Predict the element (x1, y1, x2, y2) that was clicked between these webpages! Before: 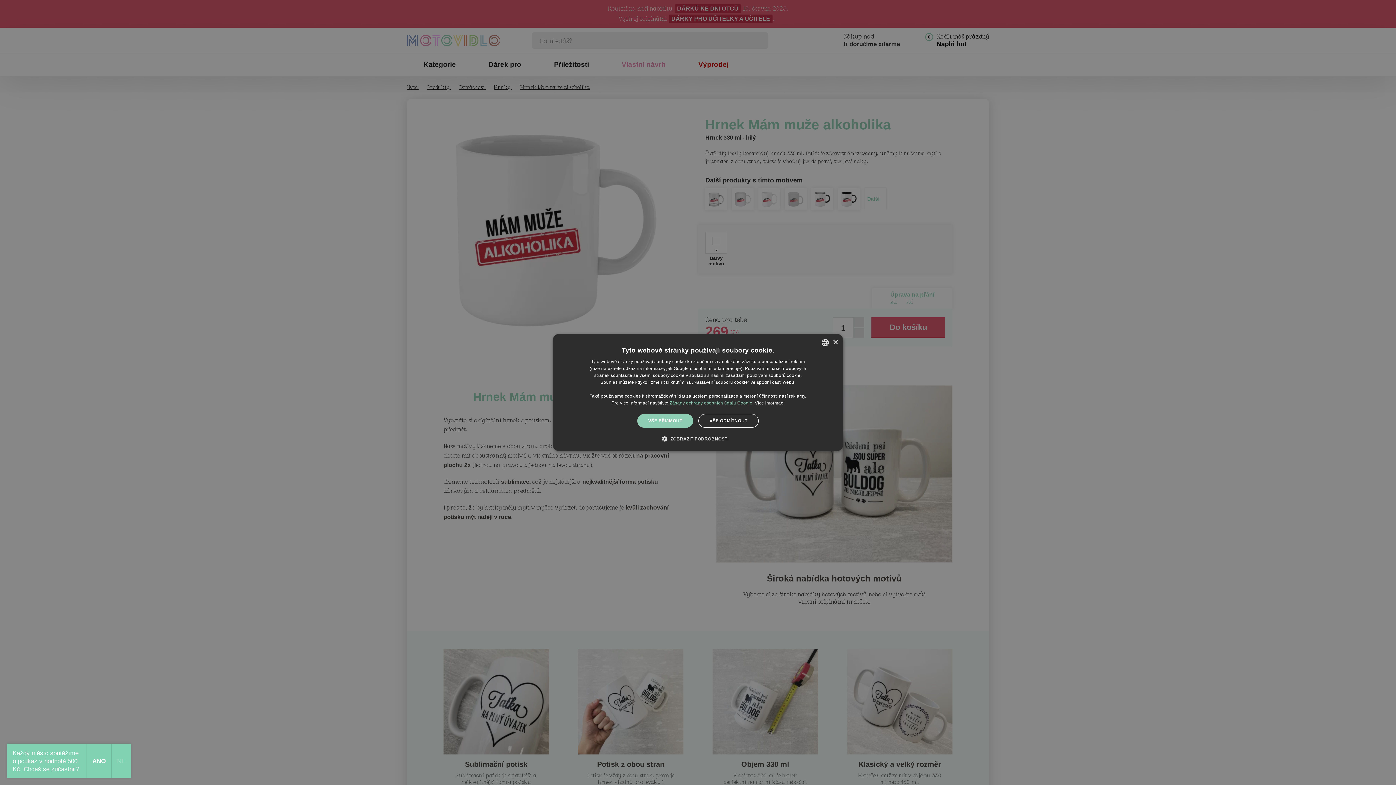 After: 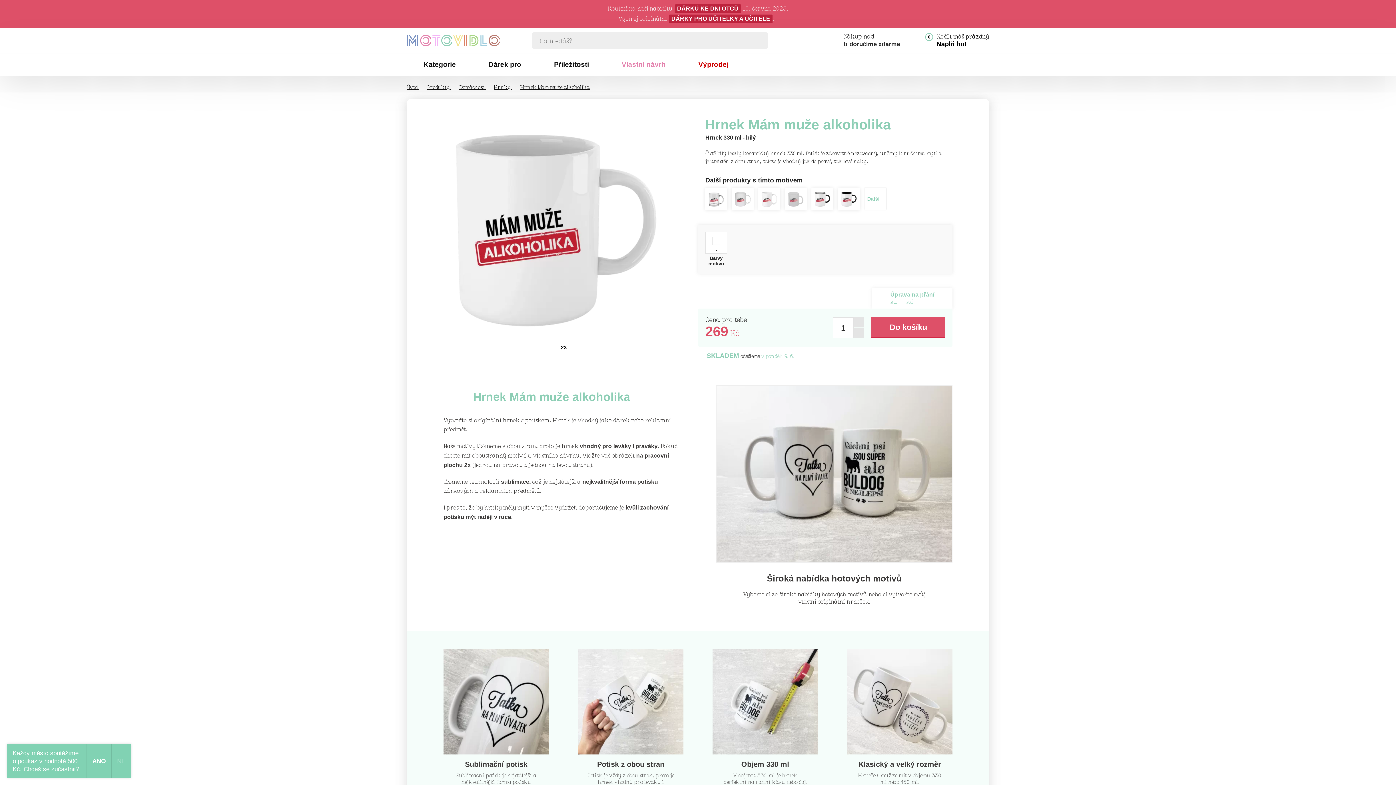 Action: bbox: (832, 339, 838, 345) label: Close